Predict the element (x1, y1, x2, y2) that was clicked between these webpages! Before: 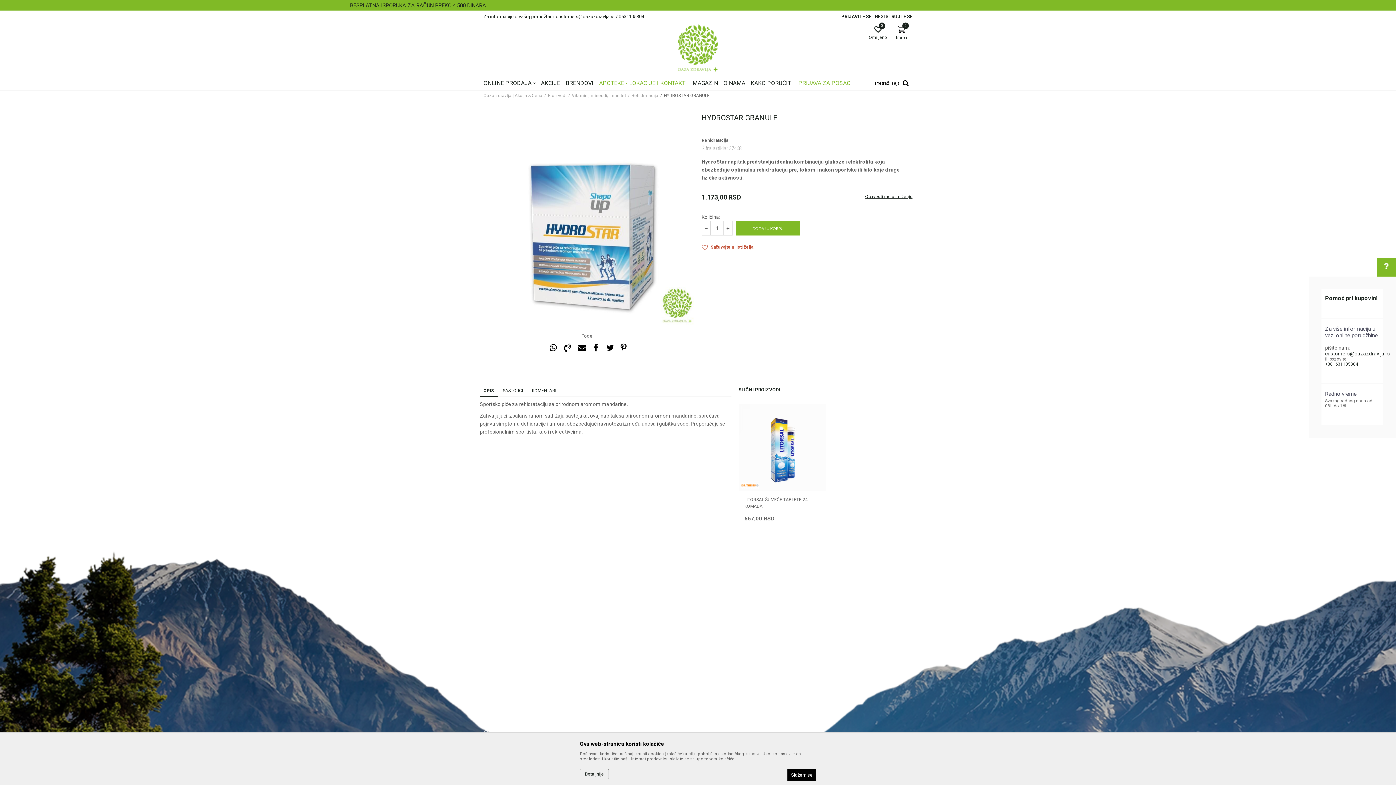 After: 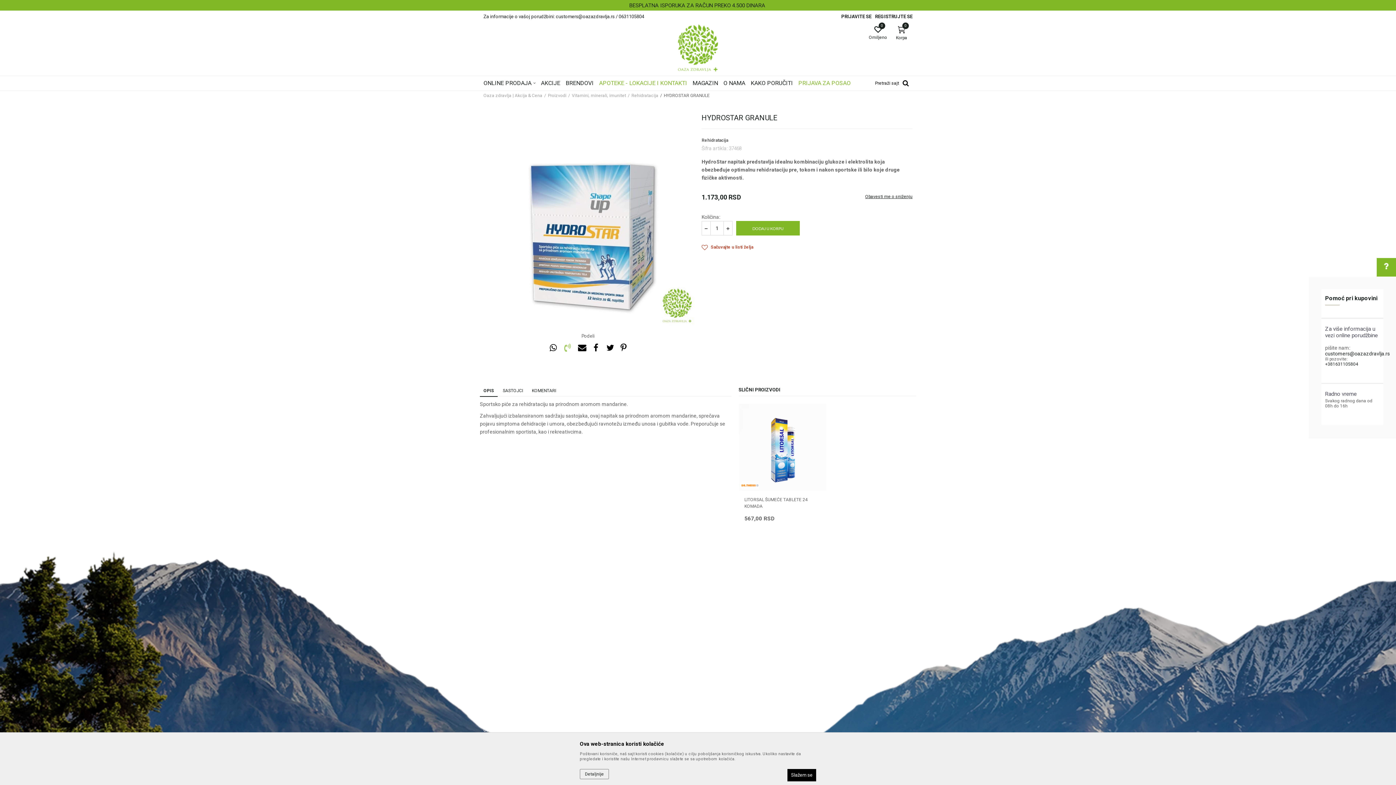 Action: bbox: (564, 343, 571, 353)